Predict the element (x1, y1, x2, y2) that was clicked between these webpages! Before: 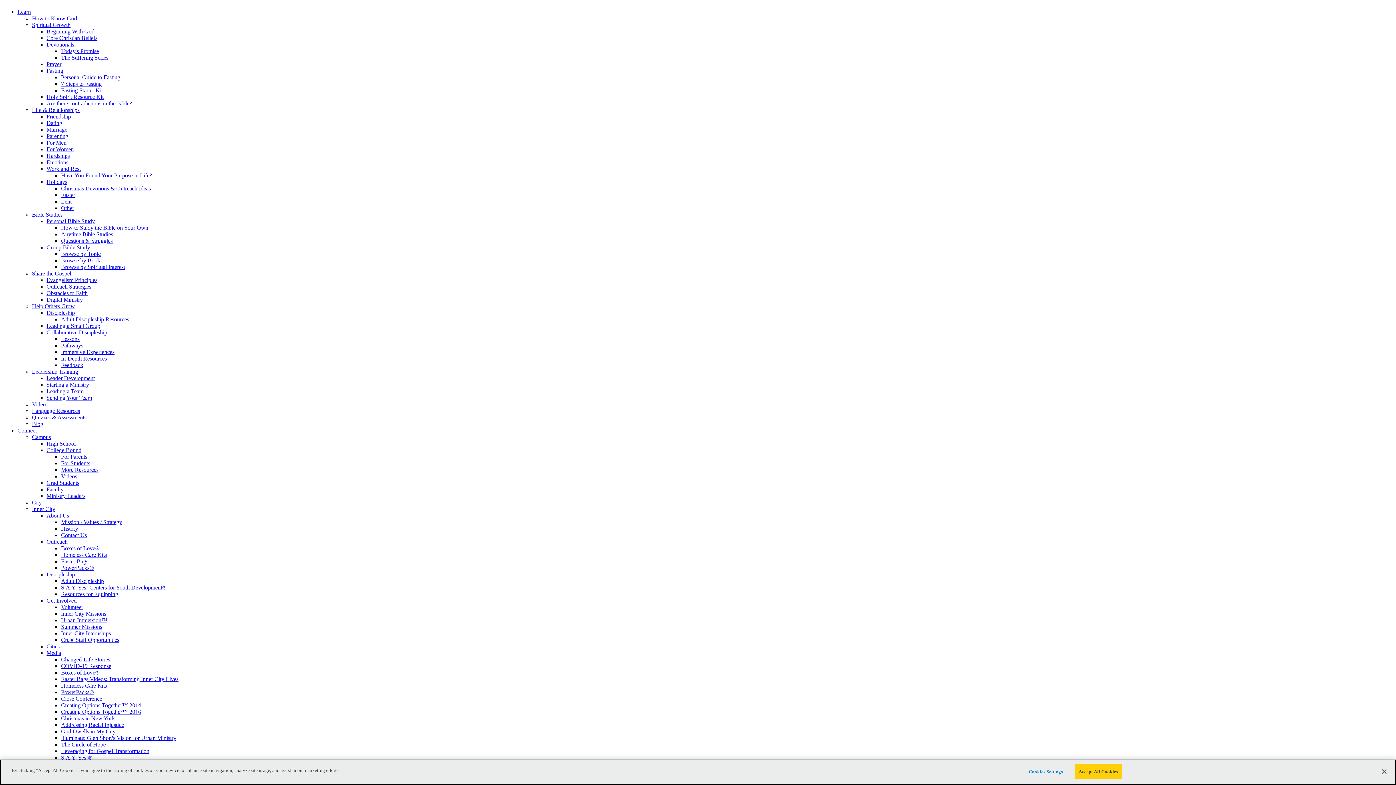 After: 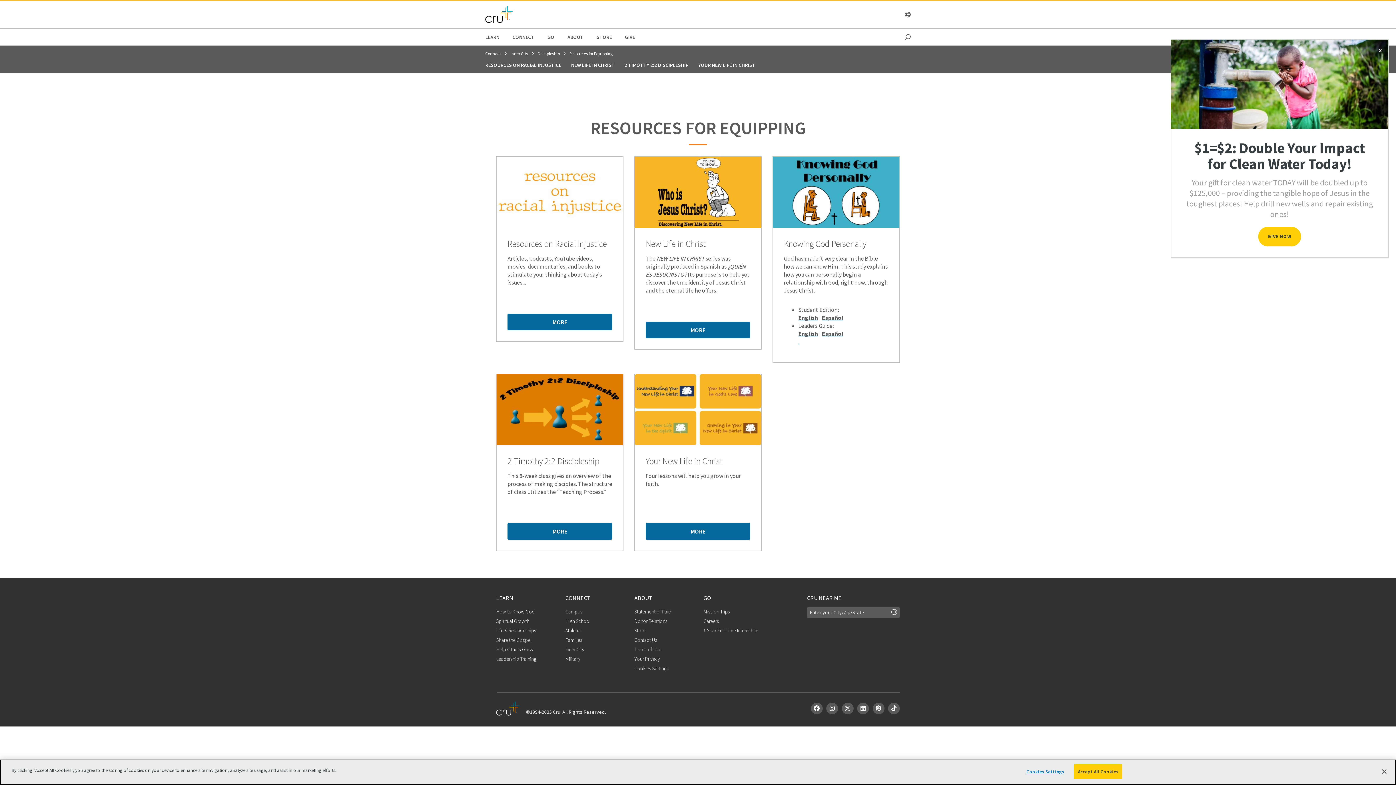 Action: bbox: (61, 591, 118, 597) label: Resources for Equipping